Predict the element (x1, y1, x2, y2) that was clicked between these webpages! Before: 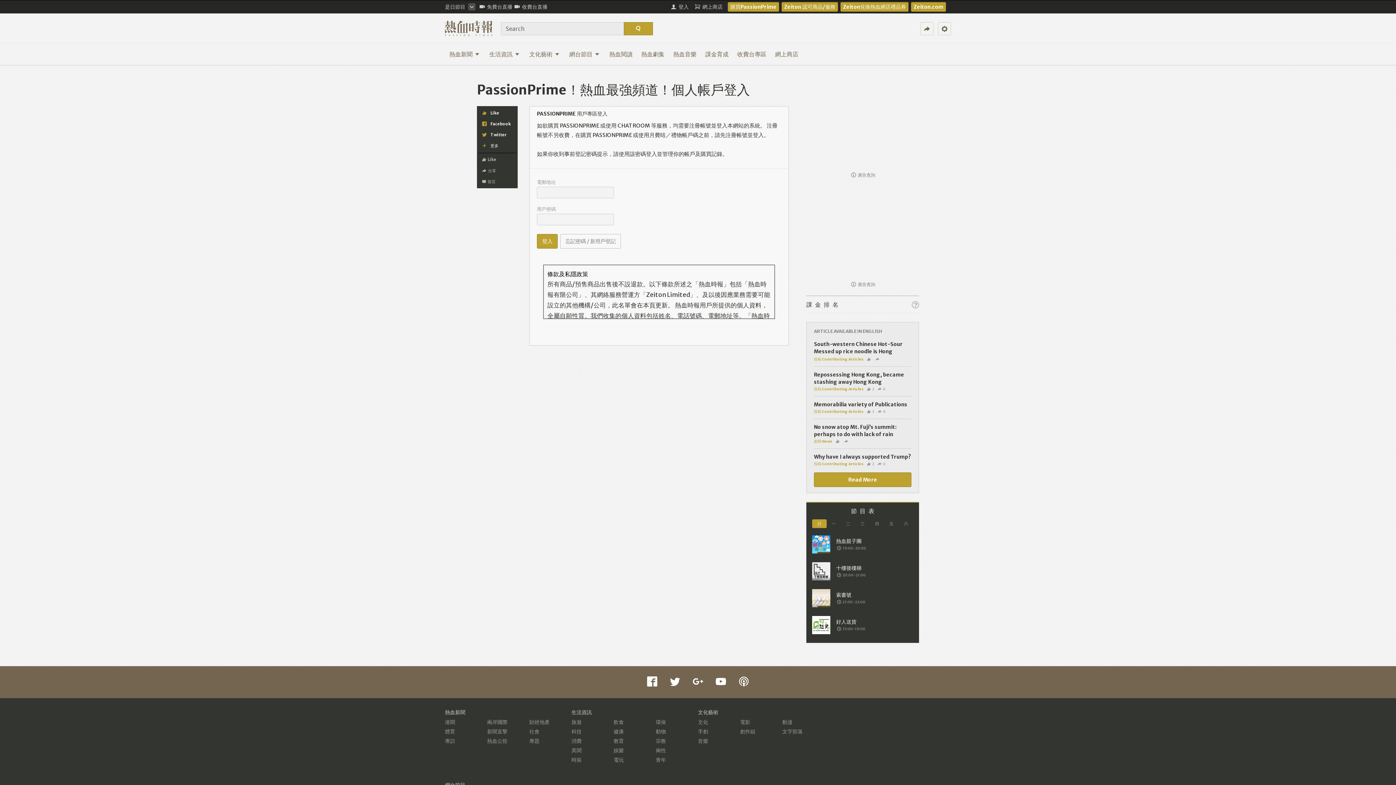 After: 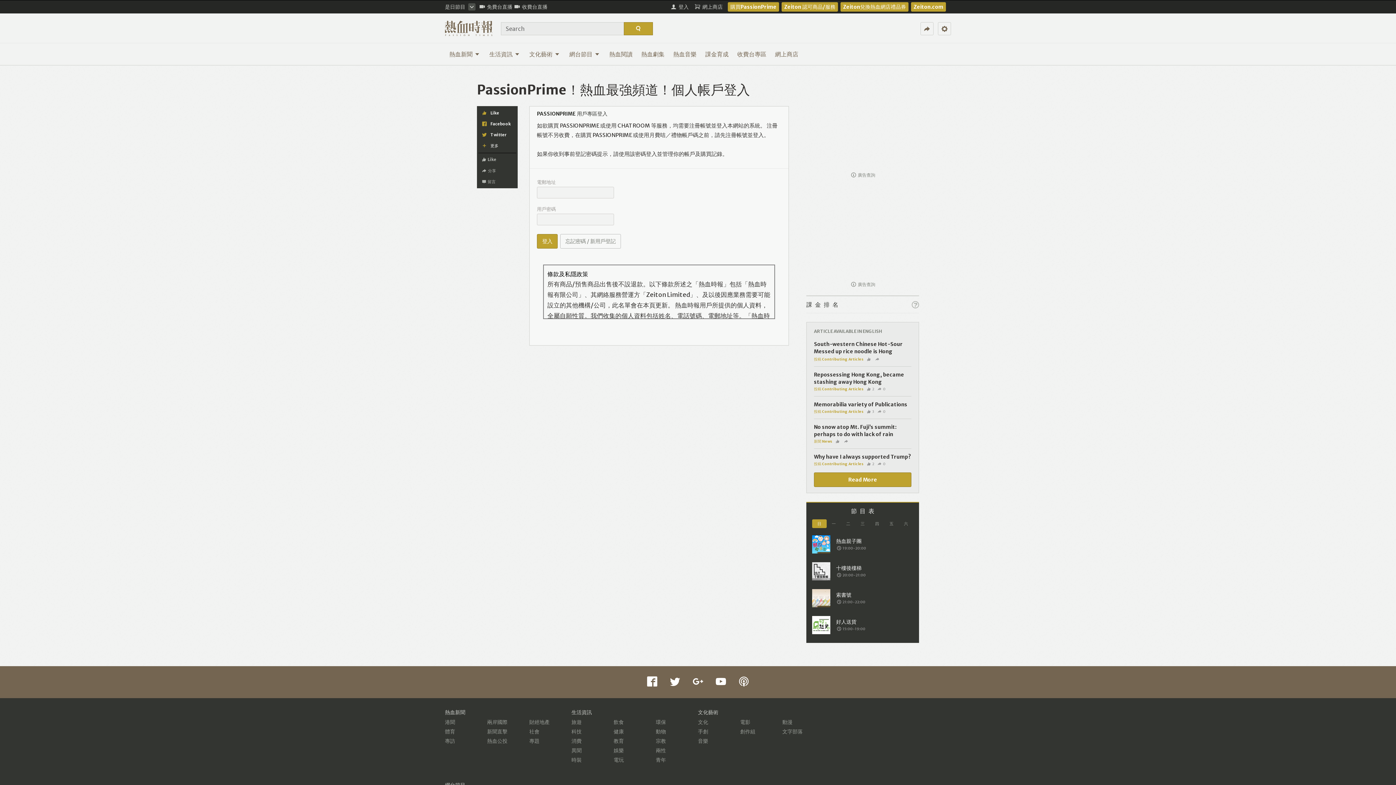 Action: bbox: (670, 676, 680, 686)